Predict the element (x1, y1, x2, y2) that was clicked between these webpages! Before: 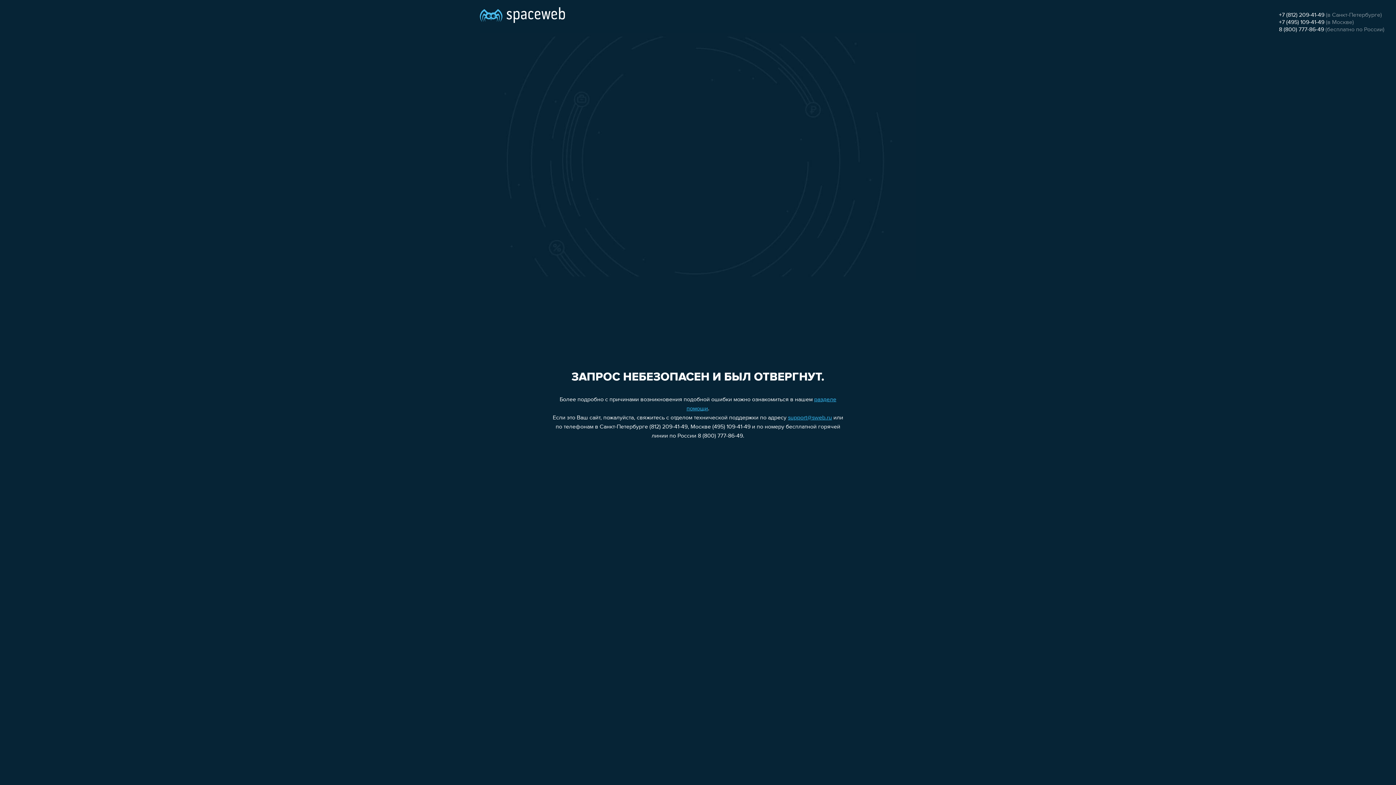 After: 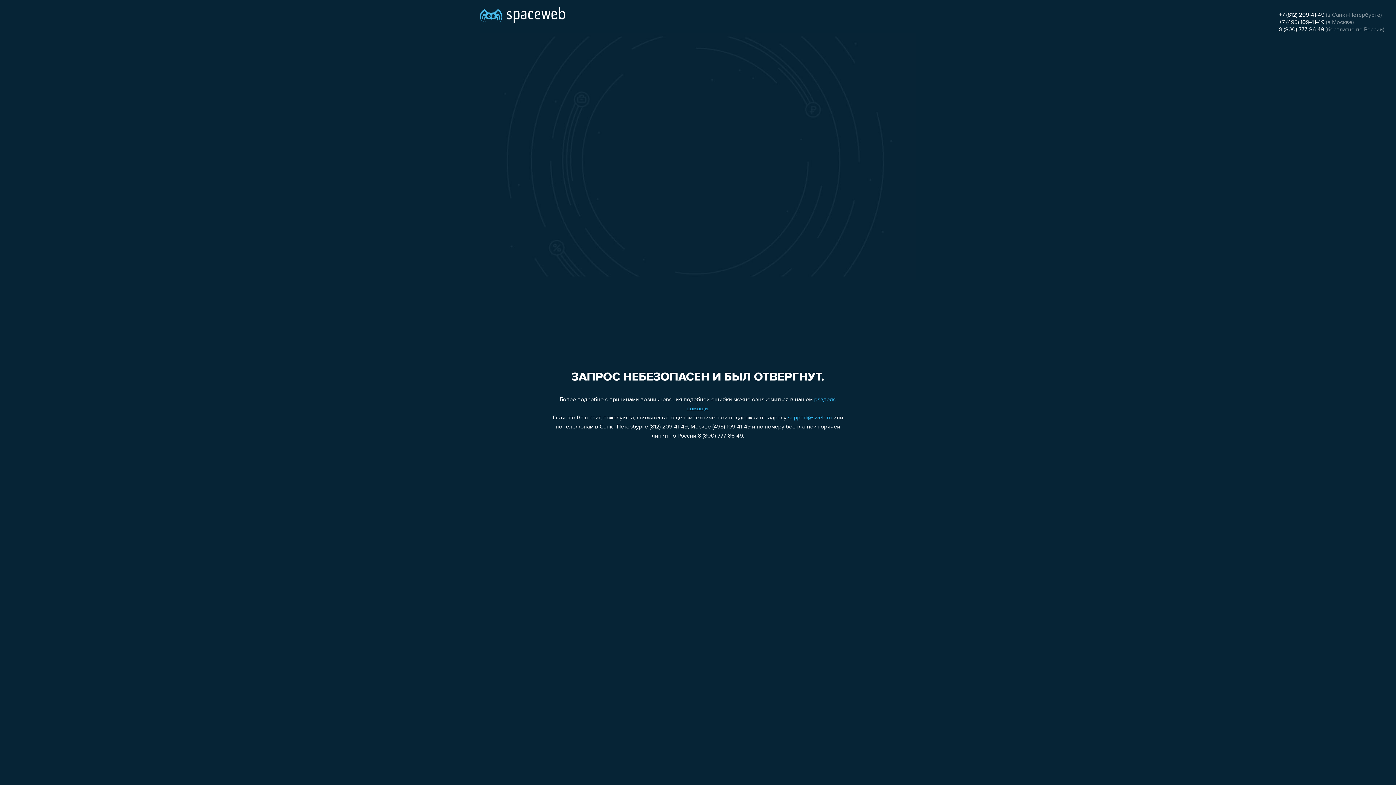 Action: label: +7 (495) 109-41-49 bbox: (1279, 19, 1324, 25)